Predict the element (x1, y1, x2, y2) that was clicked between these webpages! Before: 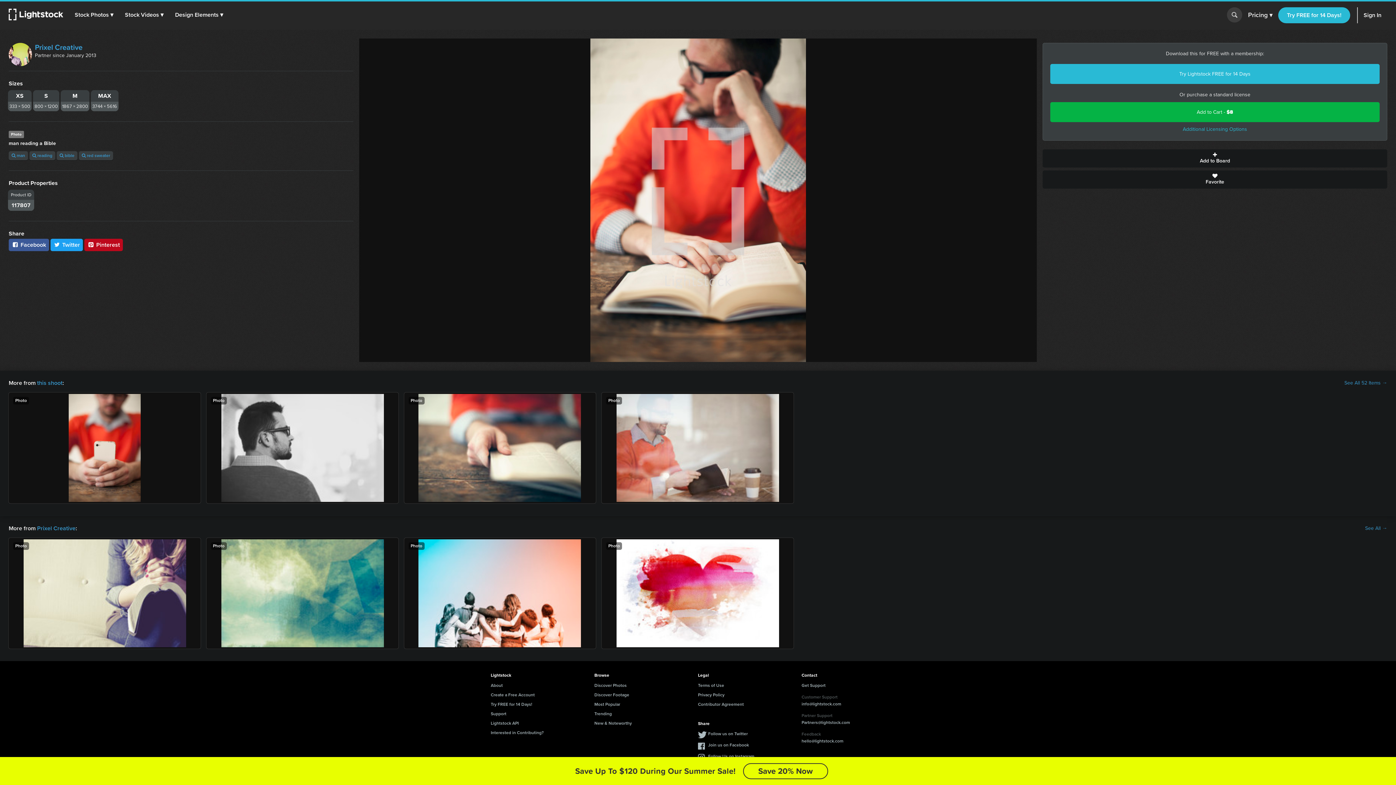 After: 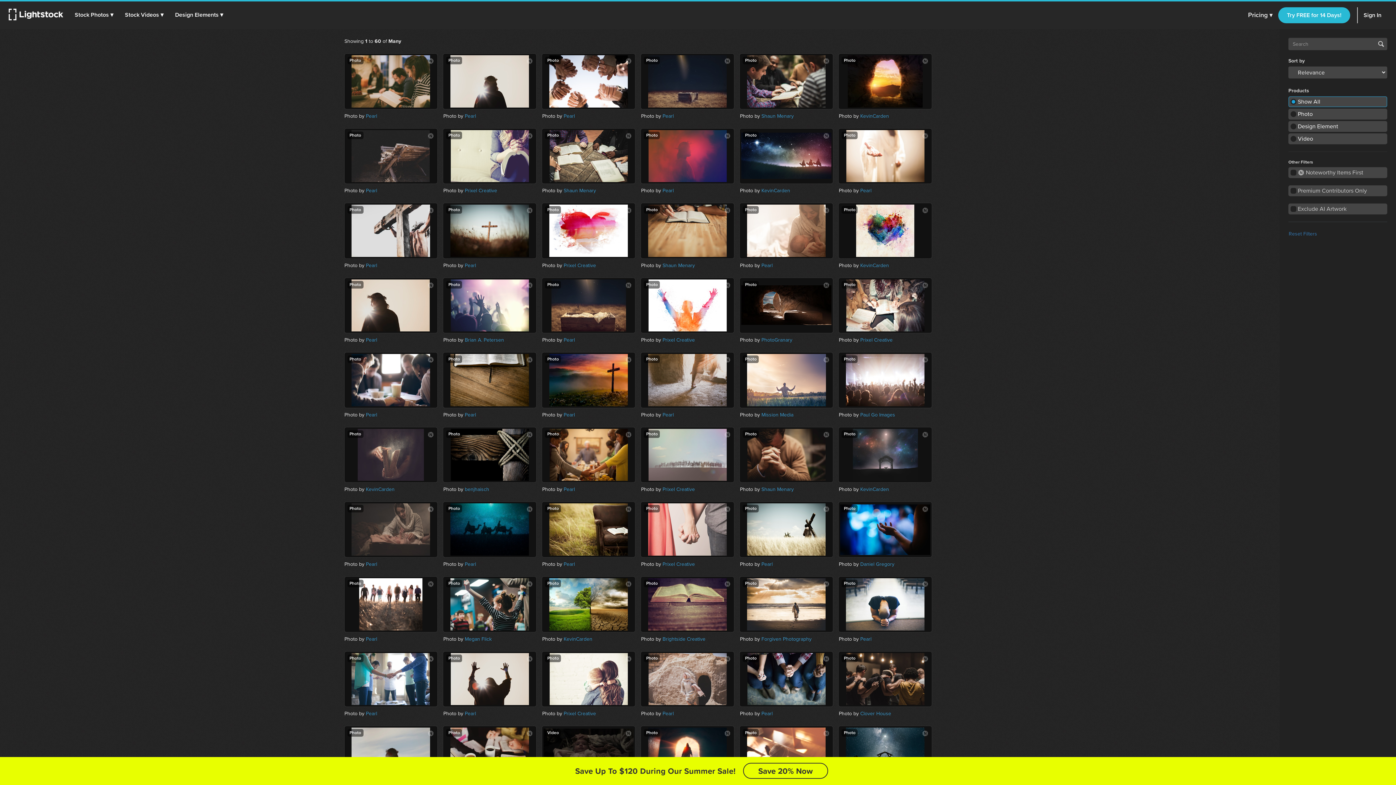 Action: label:  reading bbox: (29, 151, 55, 160)